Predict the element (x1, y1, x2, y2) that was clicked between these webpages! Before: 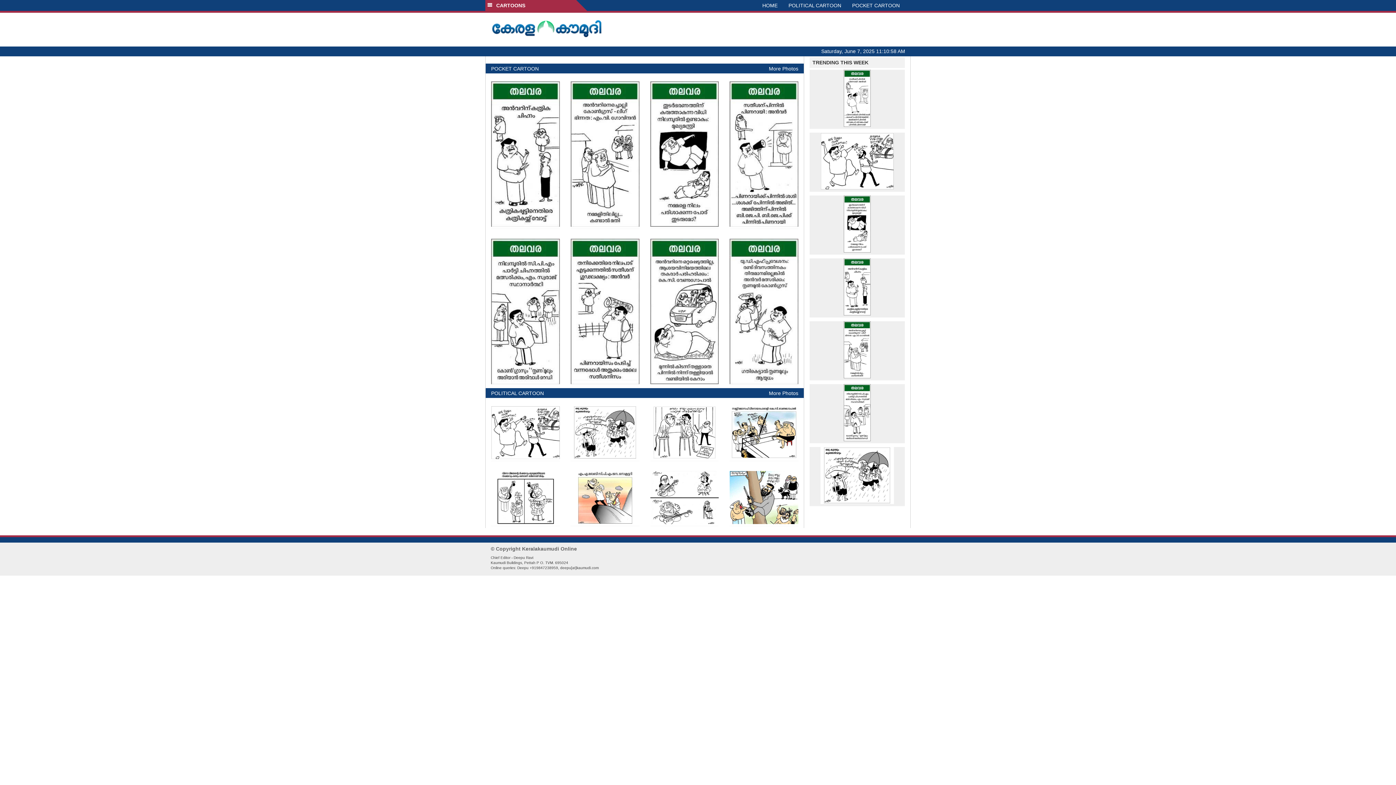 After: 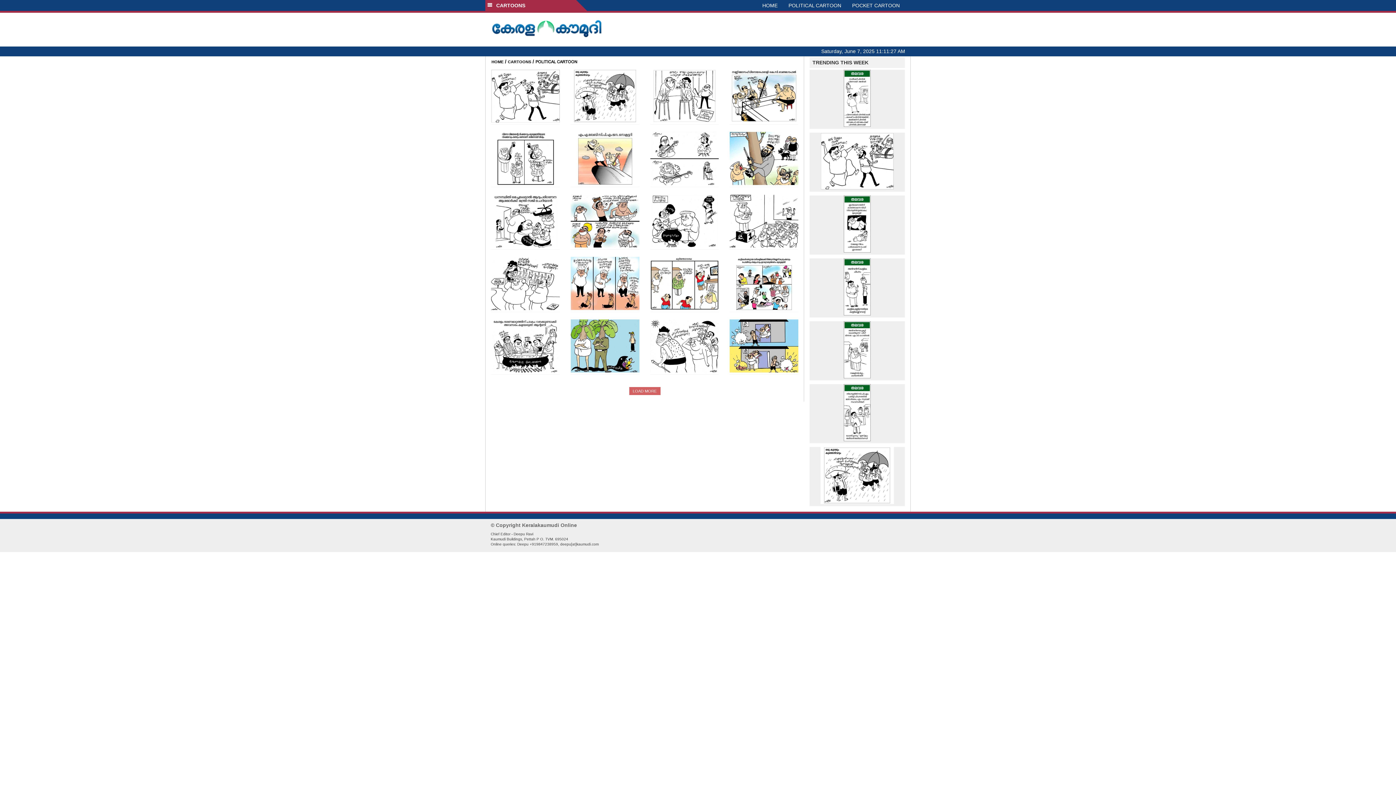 Action: label: More Photos bbox: (769, 389, 798, 397)